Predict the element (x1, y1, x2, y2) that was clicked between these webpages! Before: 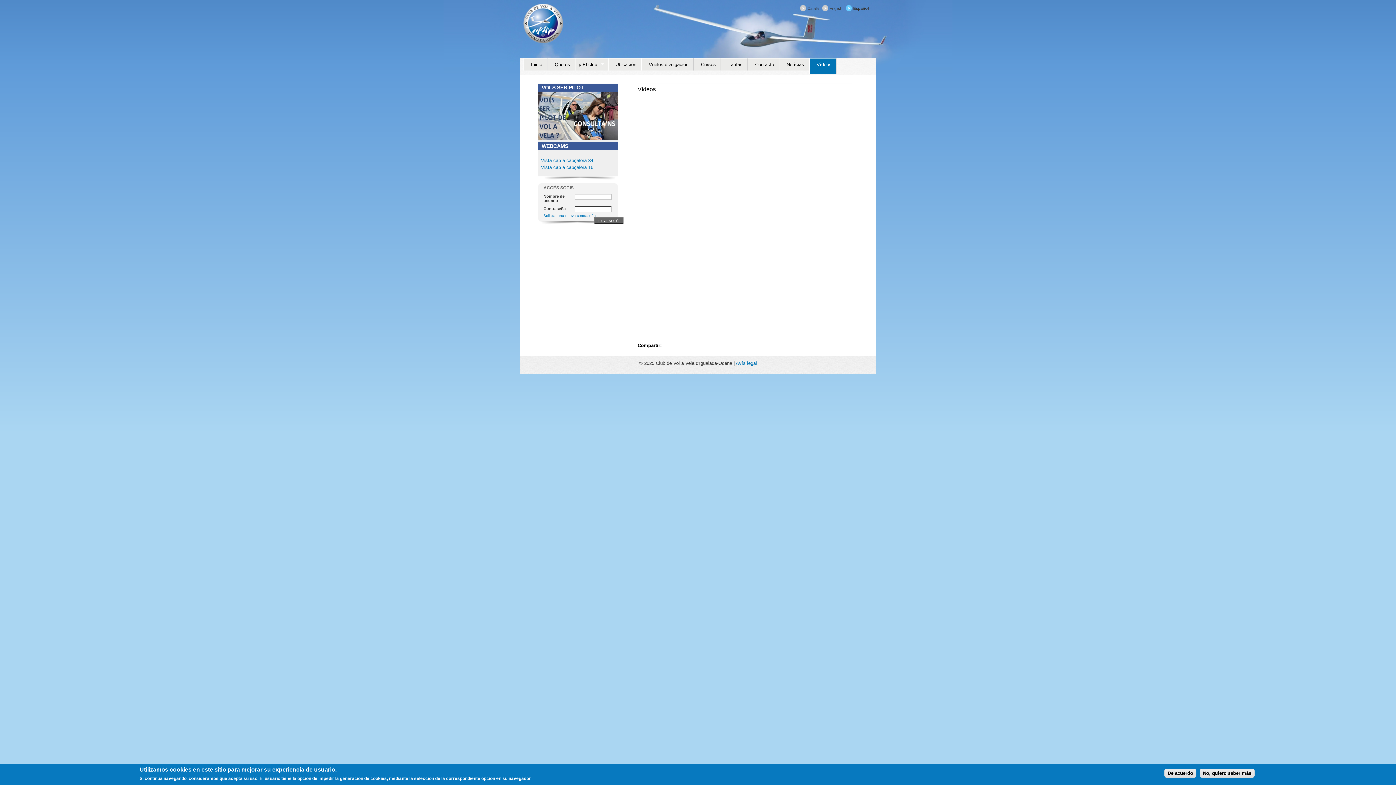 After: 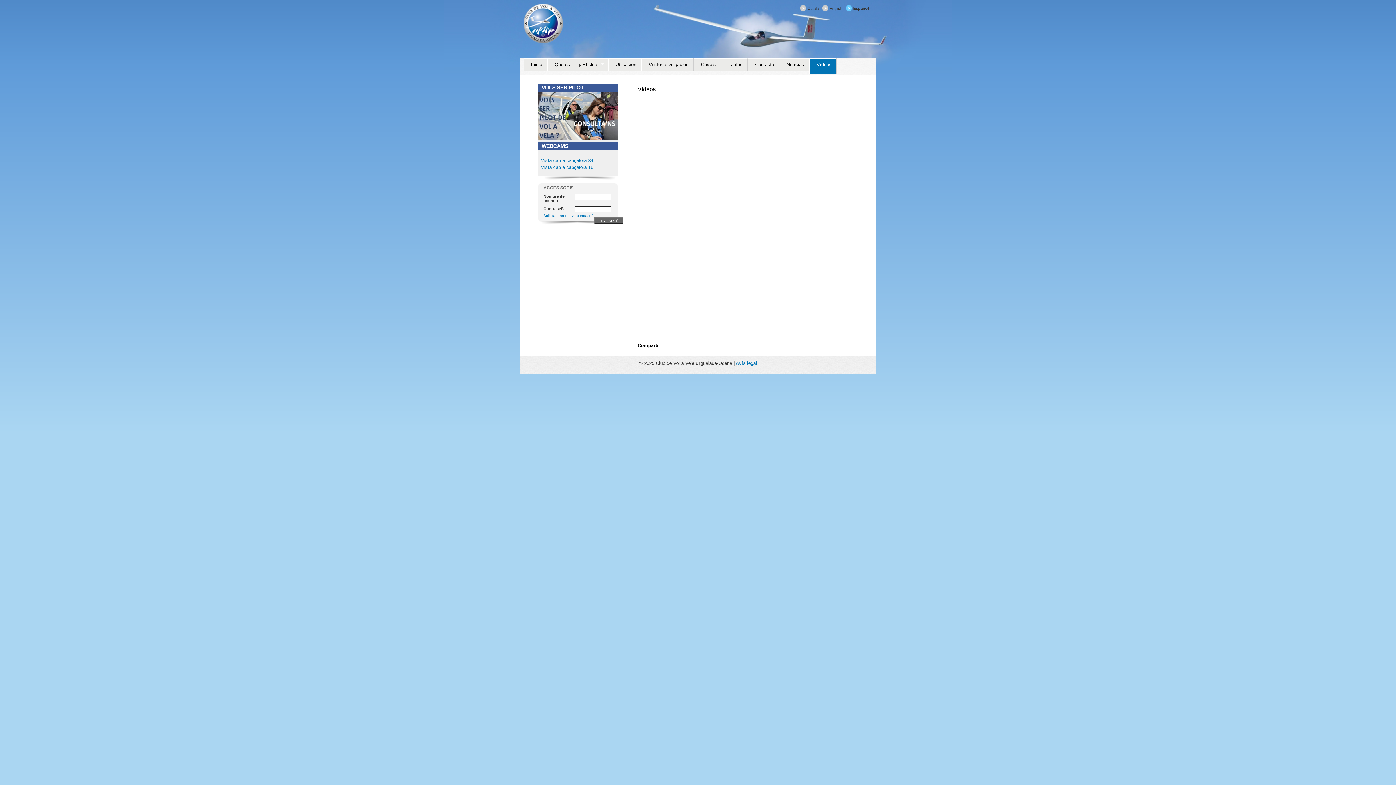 Action: bbox: (809, 58, 836, 74) label: Vídeos